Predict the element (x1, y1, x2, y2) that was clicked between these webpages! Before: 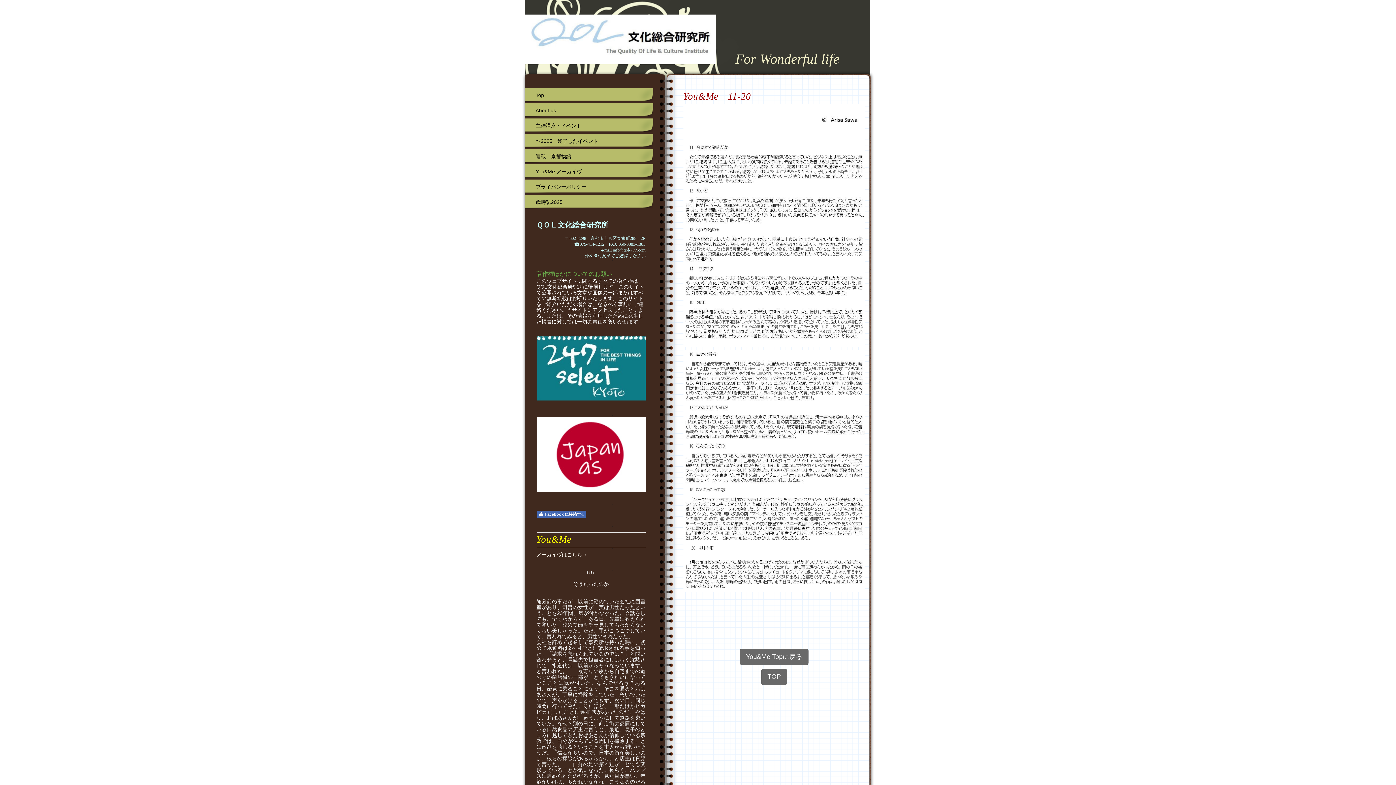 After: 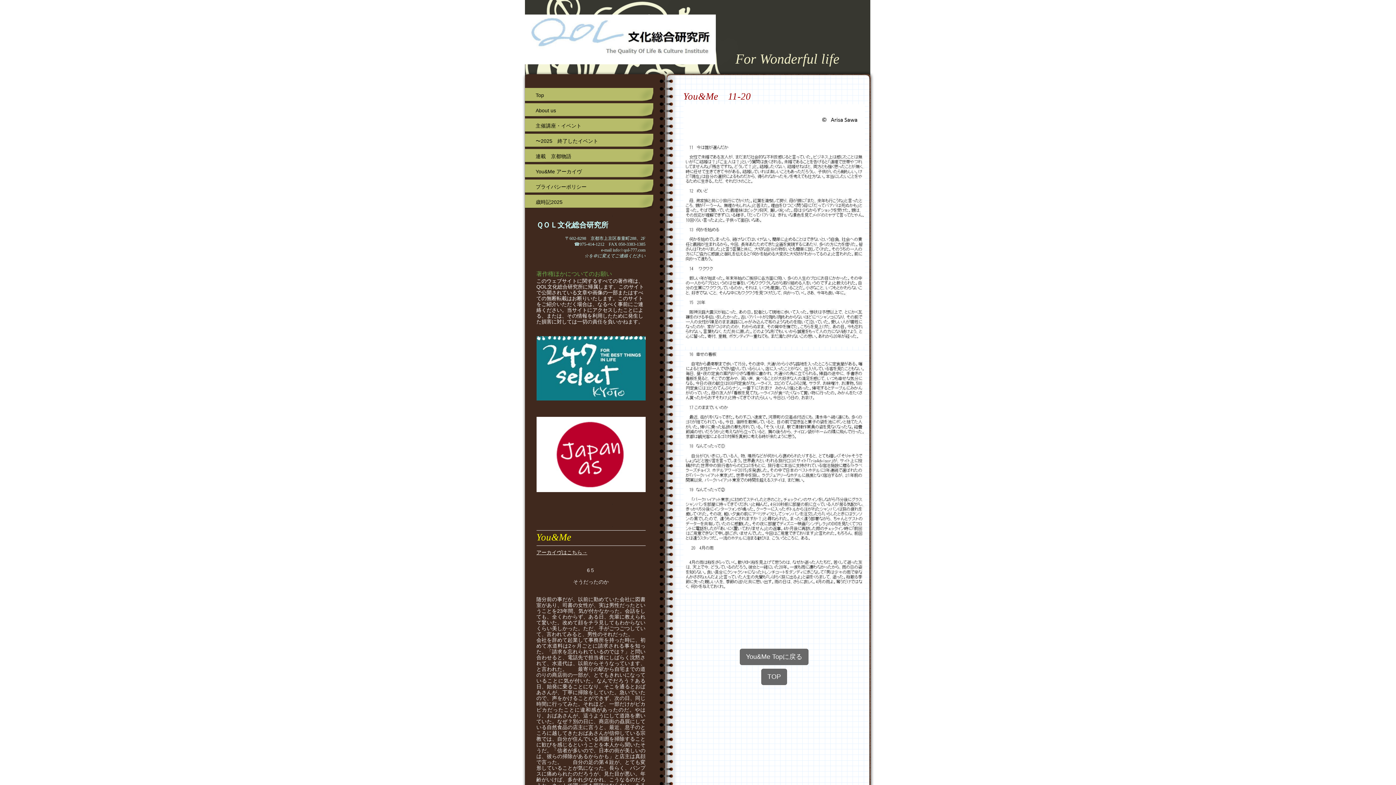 Action: bbox: (536, 511, 586, 518) label: Facebook に接続する